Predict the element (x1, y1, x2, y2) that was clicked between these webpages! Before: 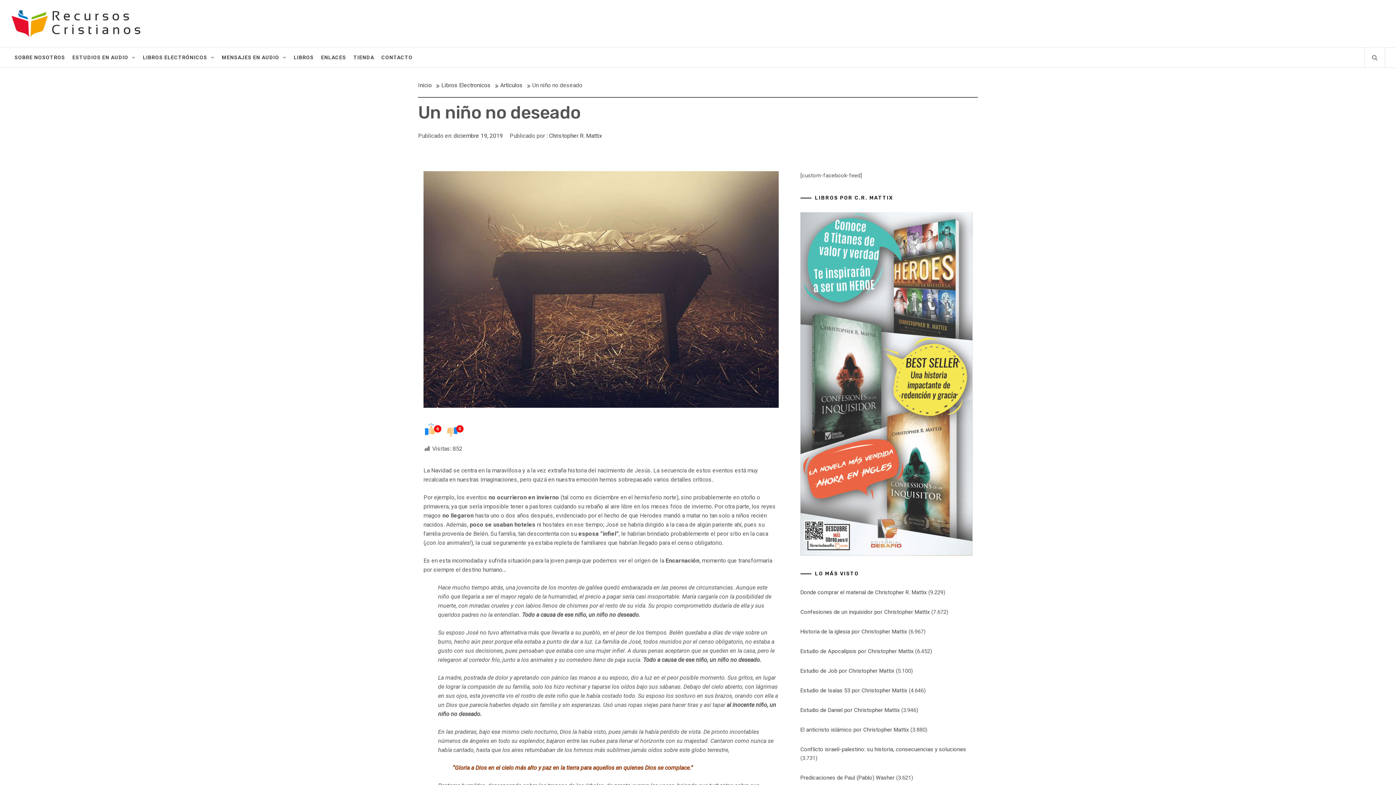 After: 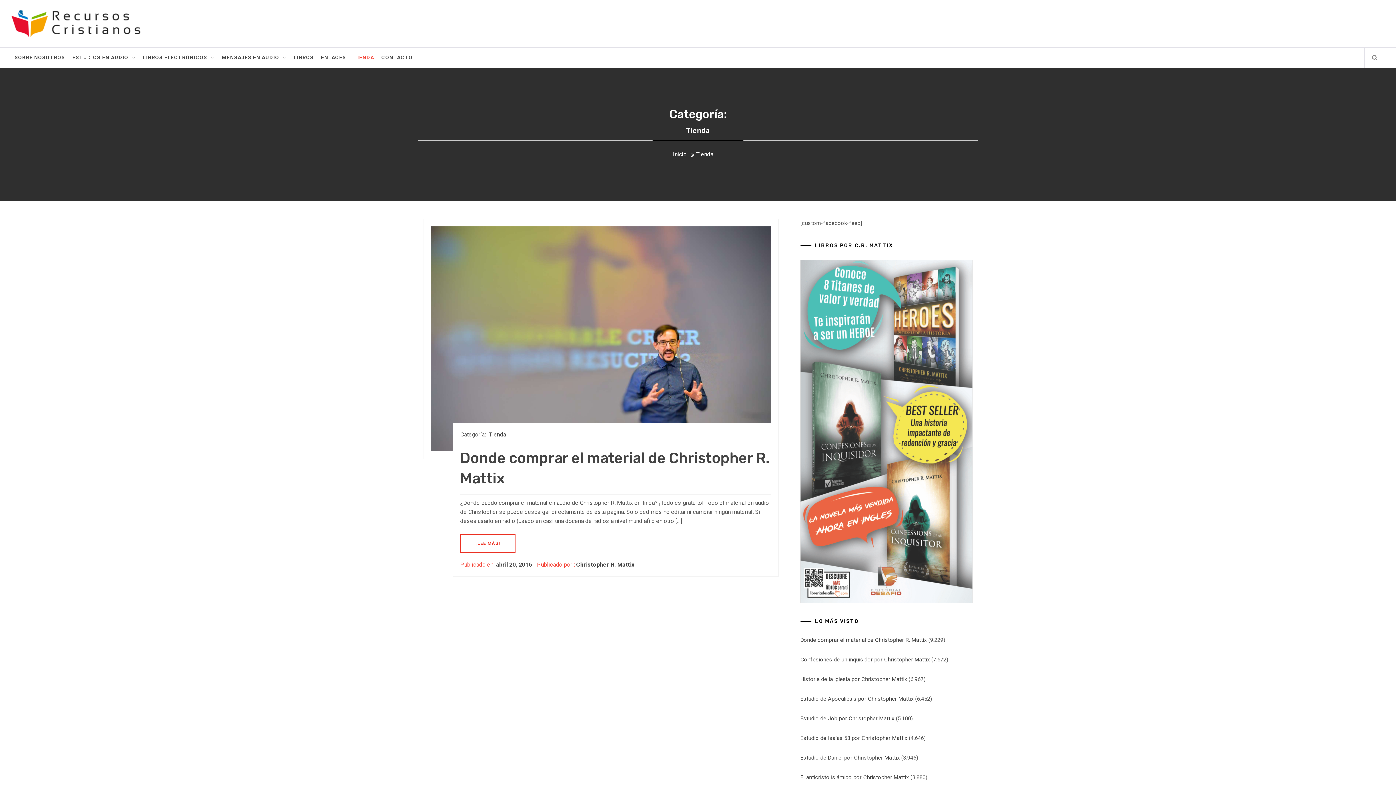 Action: bbox: (349, 47, 377, 67) label: TIENDA